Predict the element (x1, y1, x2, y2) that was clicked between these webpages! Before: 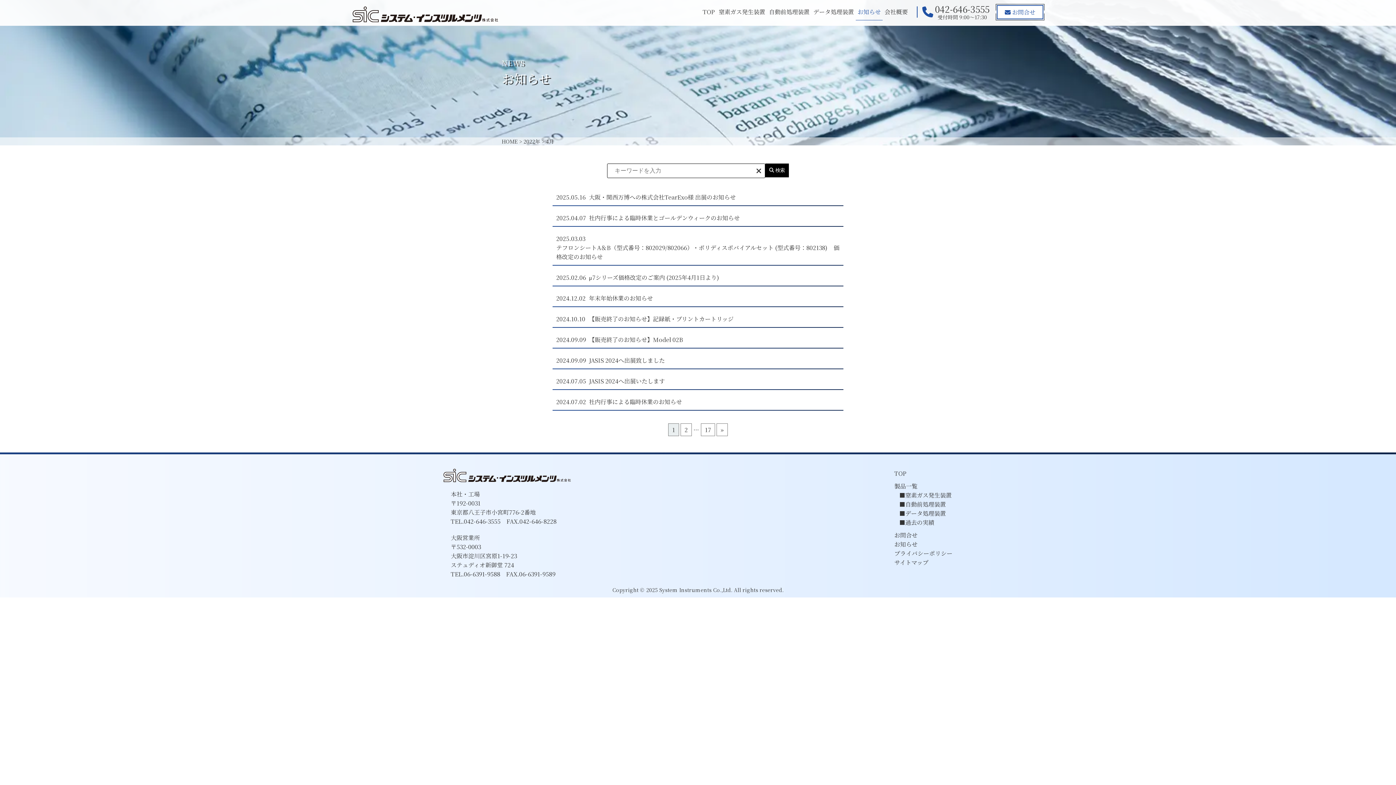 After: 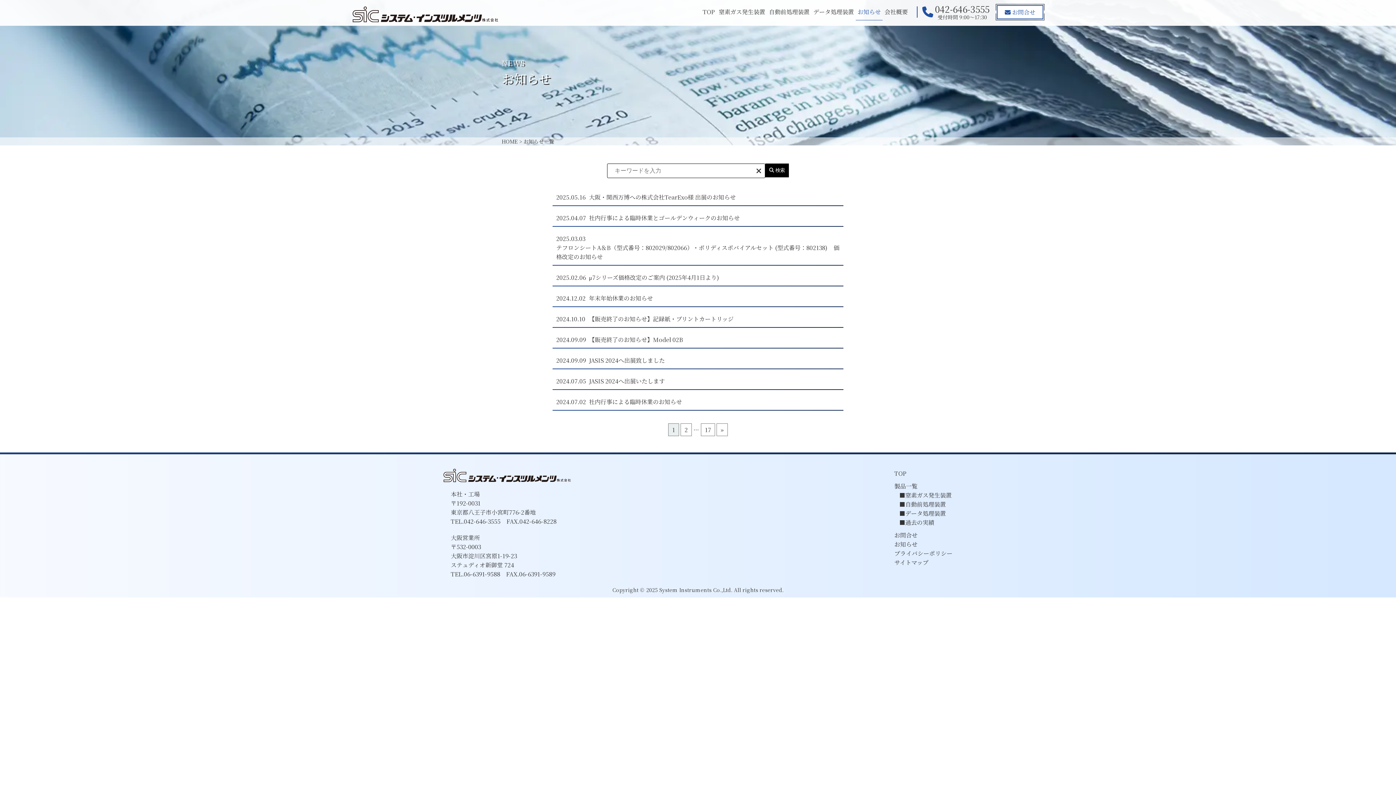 Action: bbox: (894, 540, 917, 548) label: お知らせ